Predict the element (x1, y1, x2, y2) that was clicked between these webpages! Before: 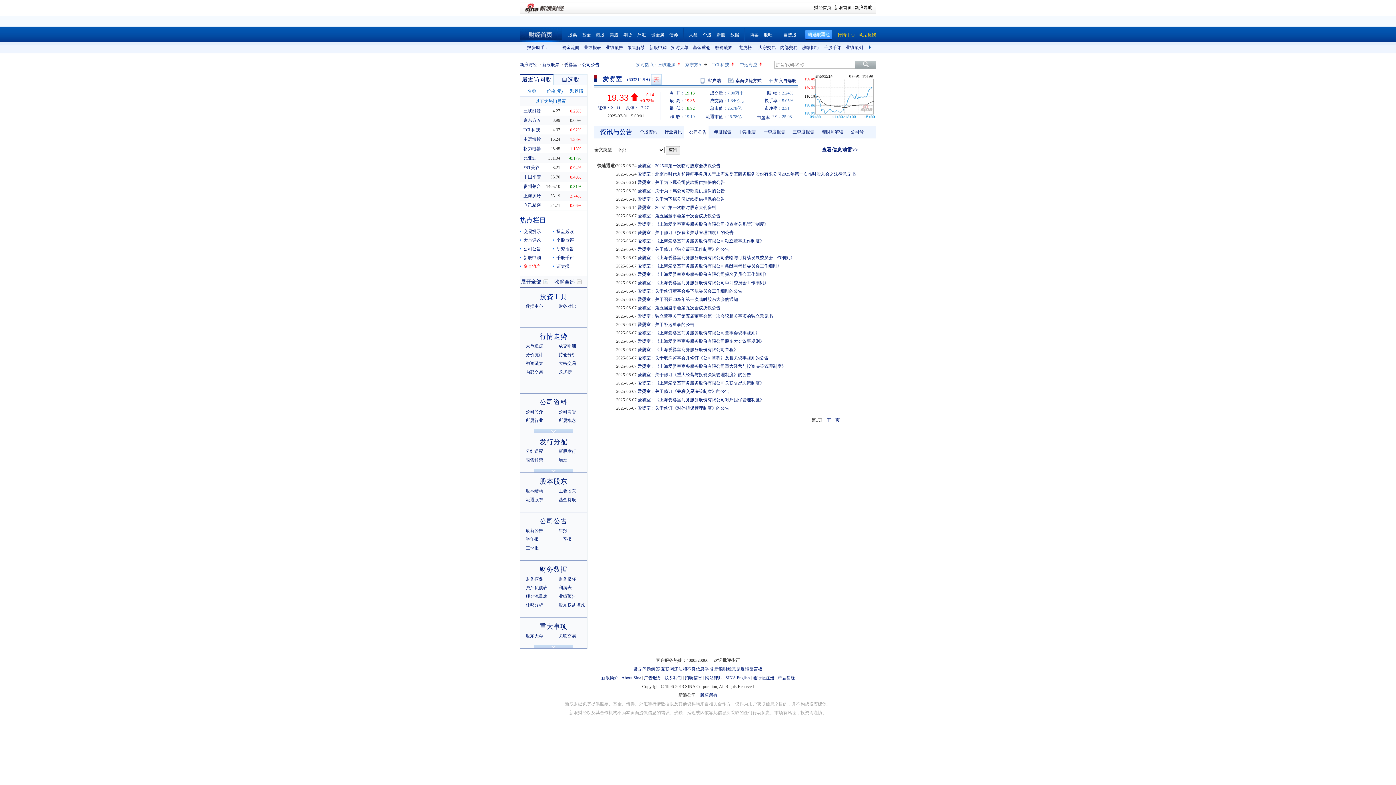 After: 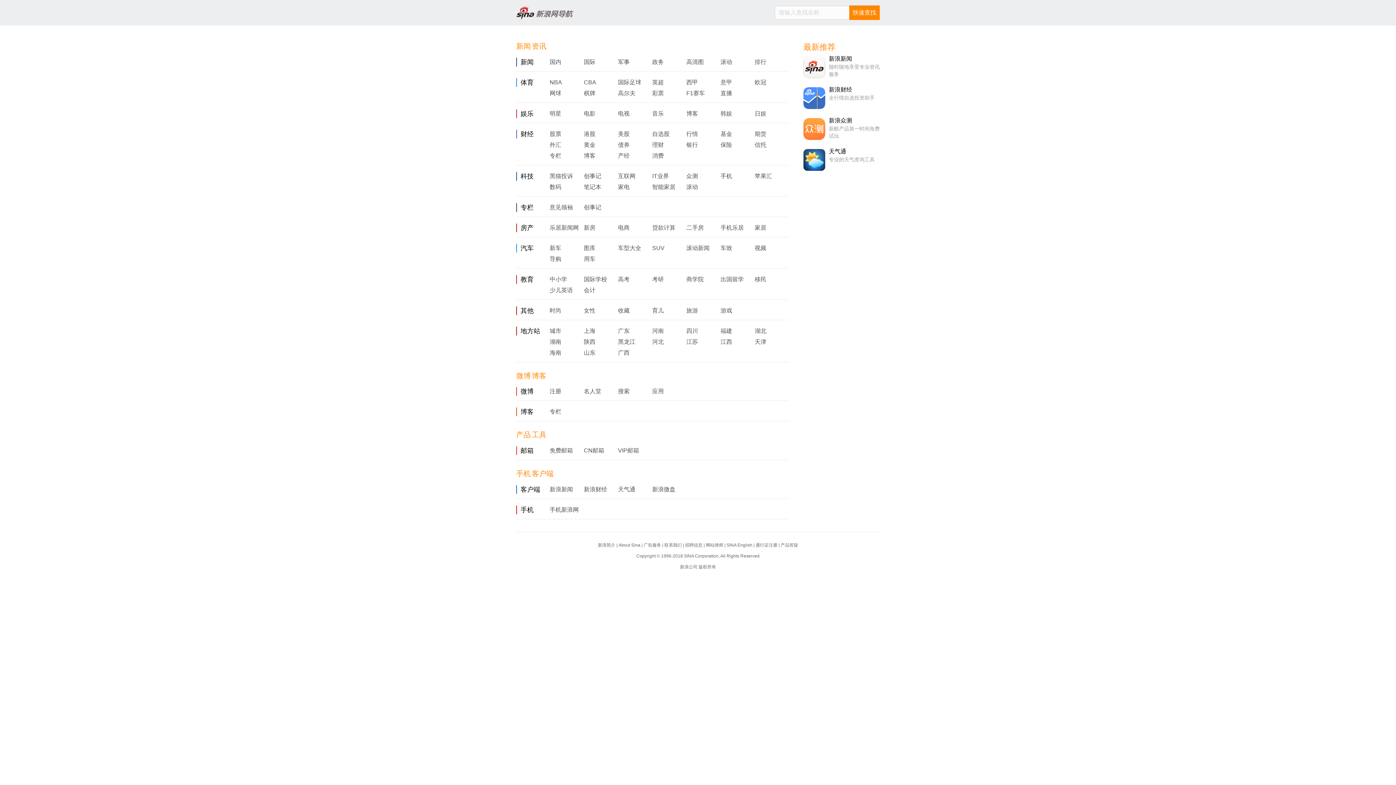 Action: bbox: (705, 675, 722, 680) label: 网站律师